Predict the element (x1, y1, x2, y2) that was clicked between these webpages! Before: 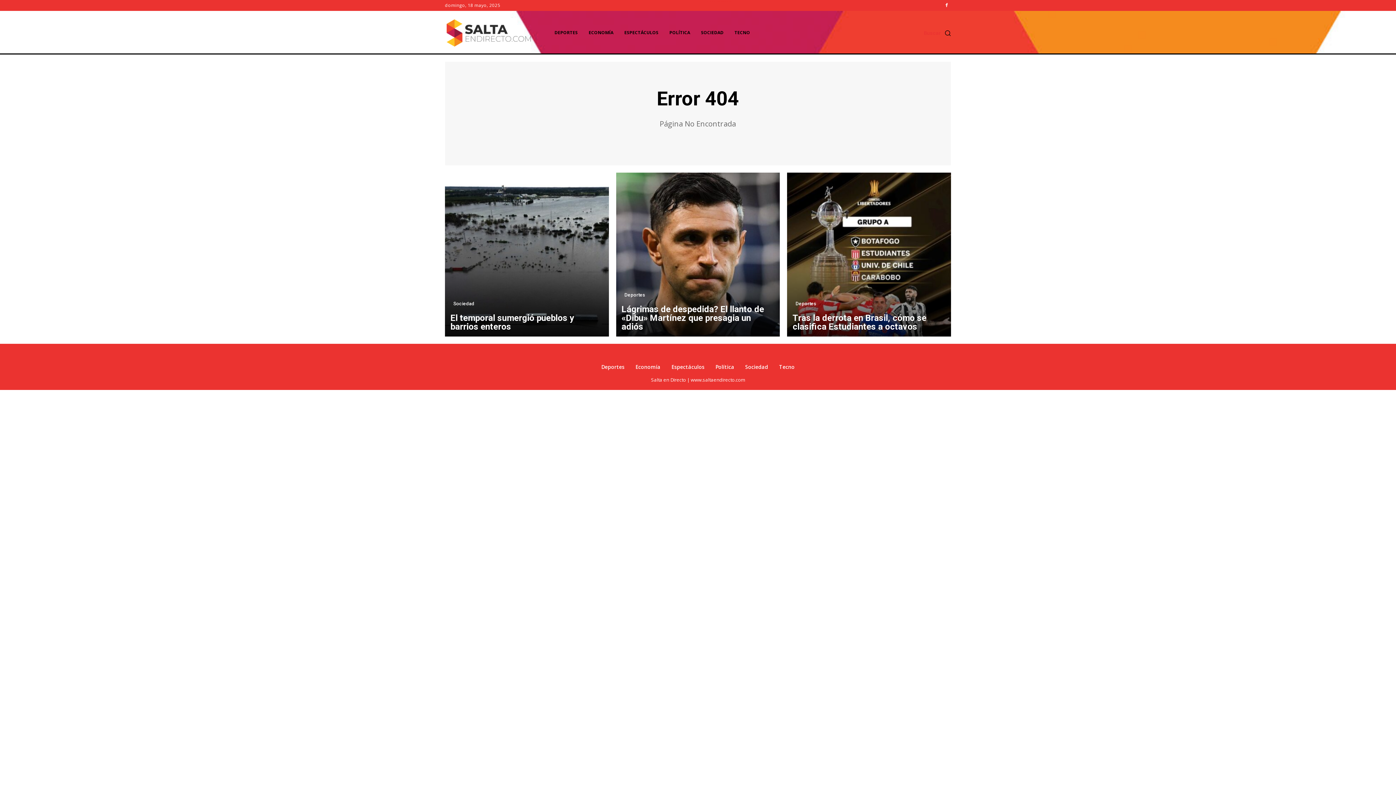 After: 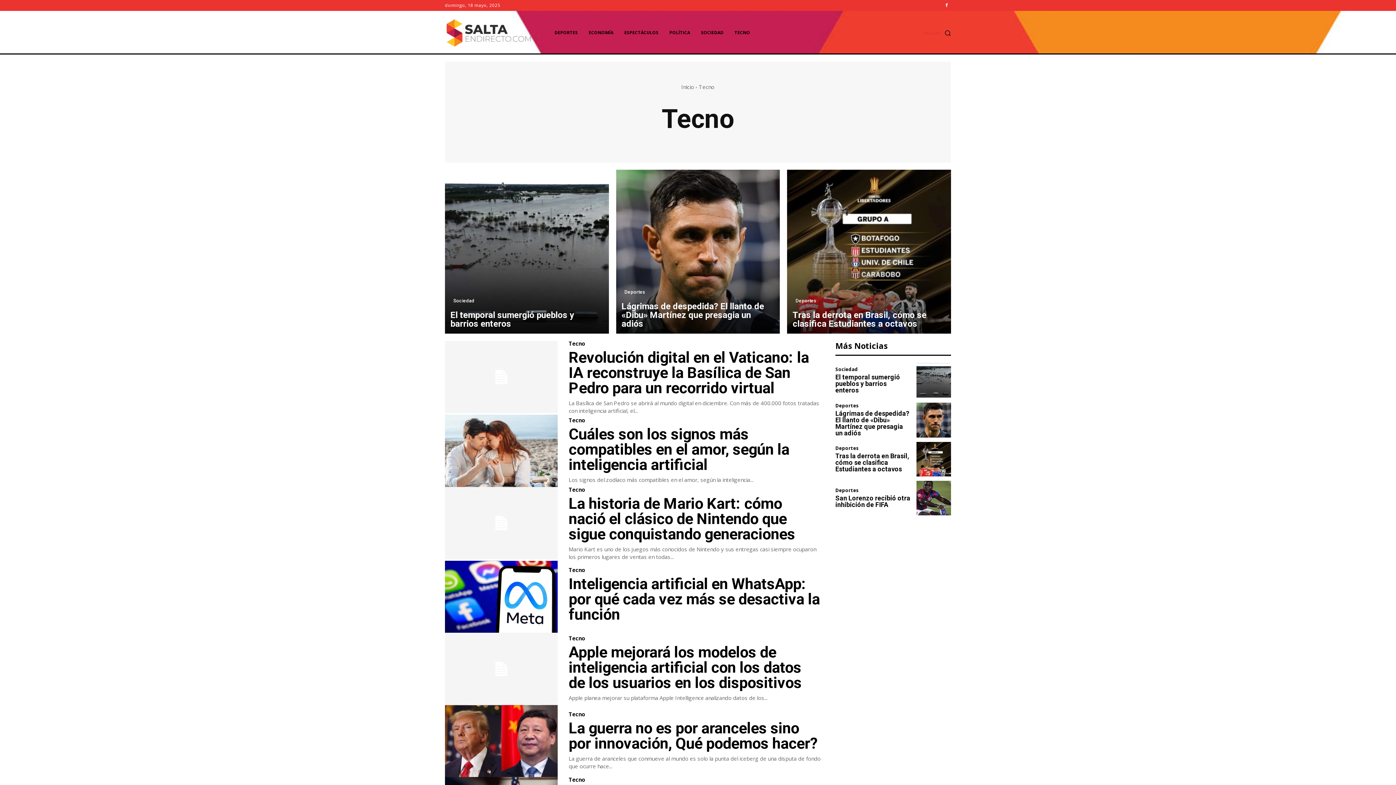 Action: label: TECNO bbox: (729, 21, 755, 43)